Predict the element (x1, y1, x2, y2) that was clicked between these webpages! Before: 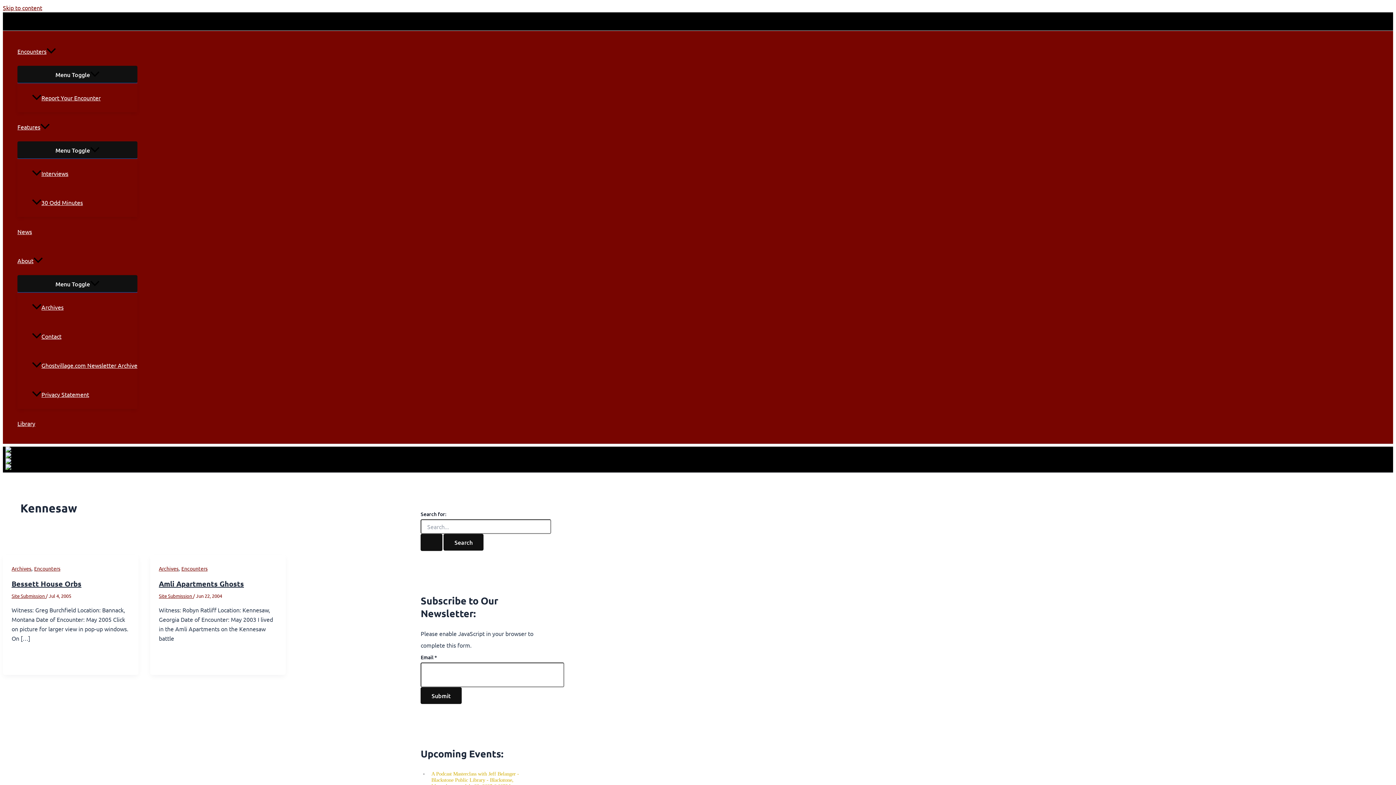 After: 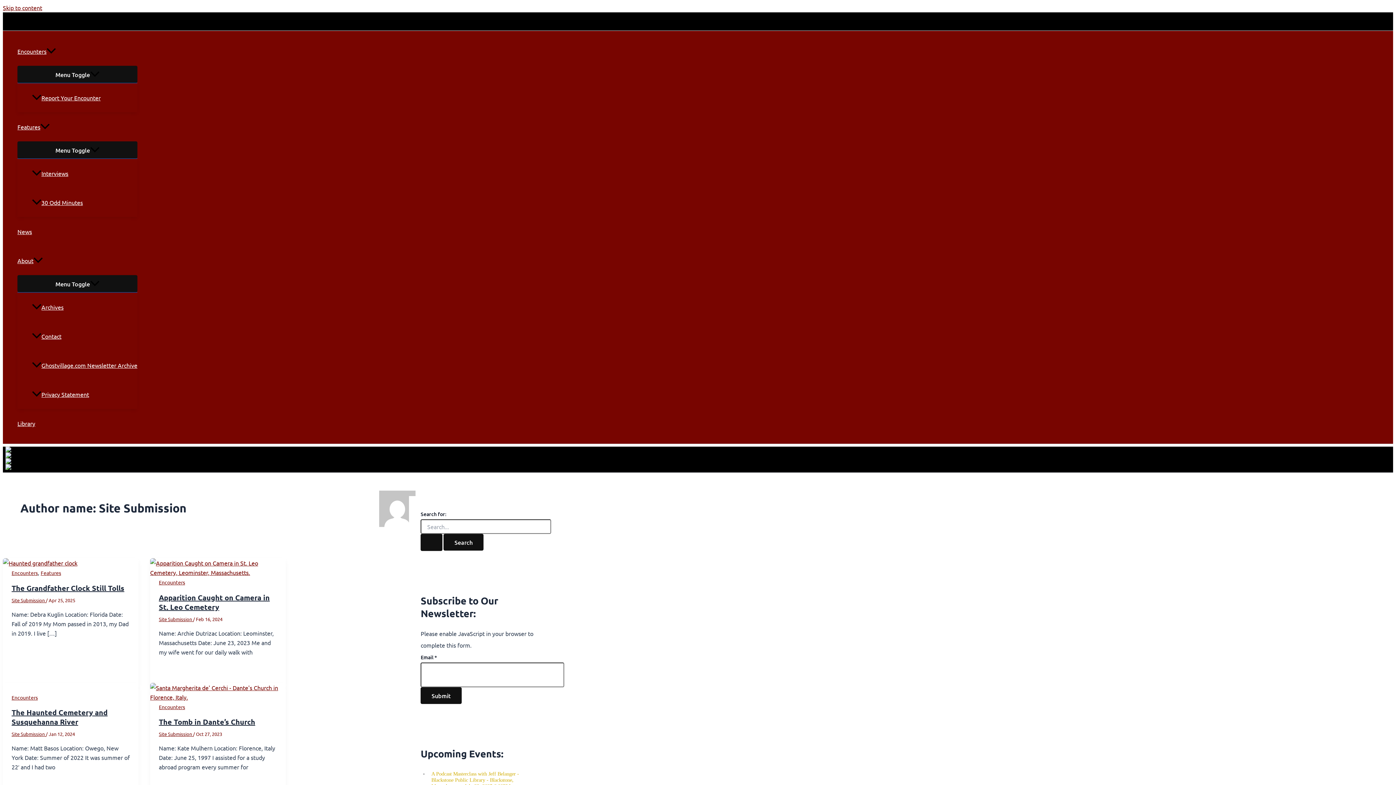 Action: label: Site Submission  bbox: (11, 593, 45, 599)